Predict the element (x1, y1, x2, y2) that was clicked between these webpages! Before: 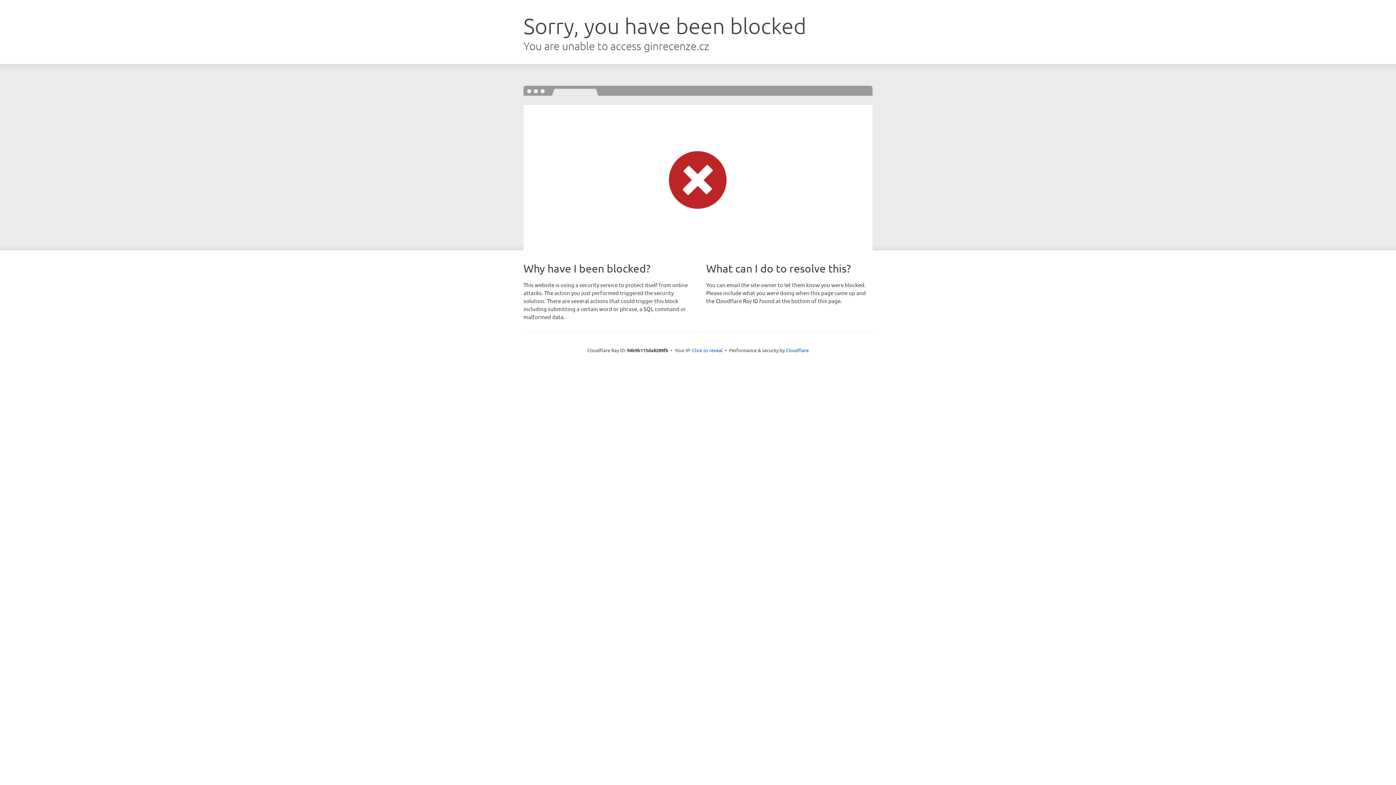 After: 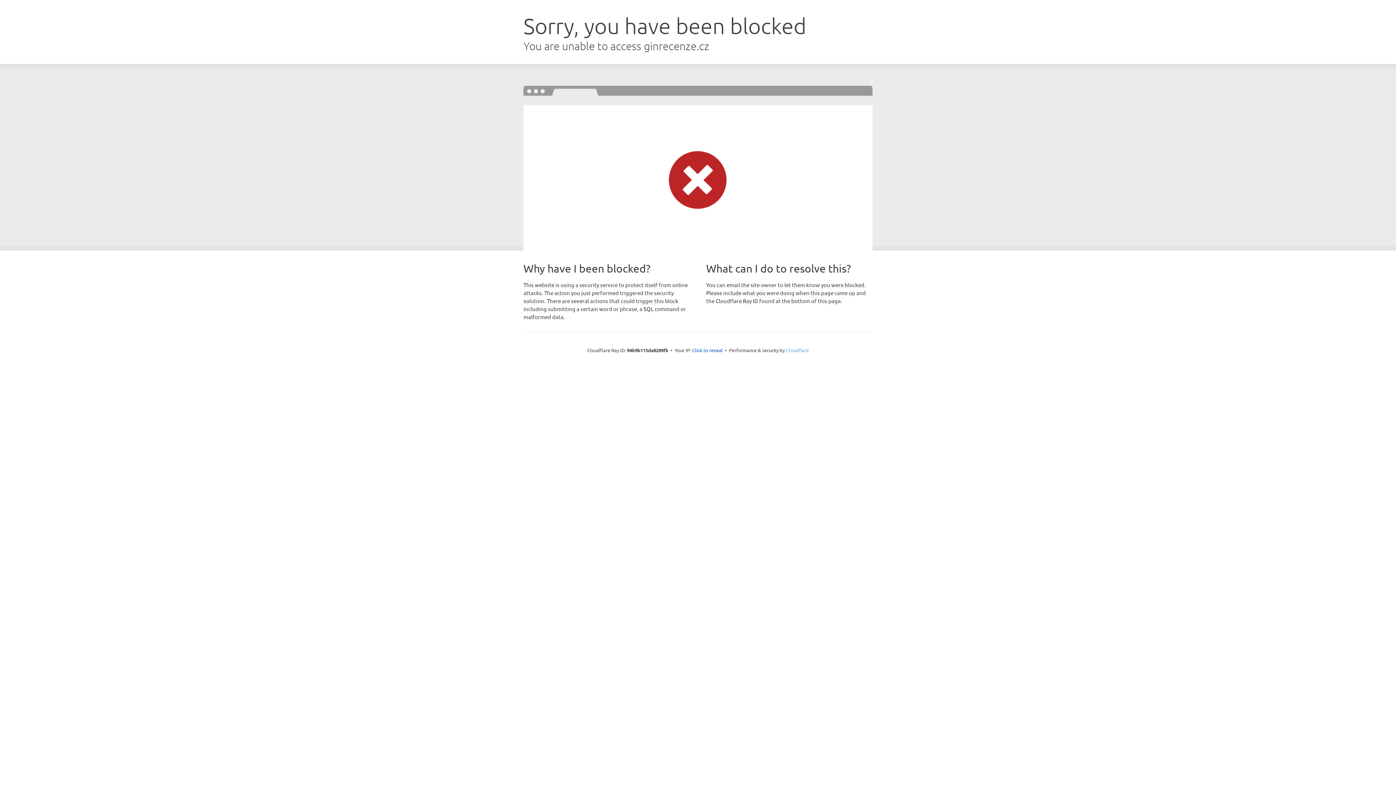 Action: bbox: (786, 347, 808, 353) label: Cloudflare